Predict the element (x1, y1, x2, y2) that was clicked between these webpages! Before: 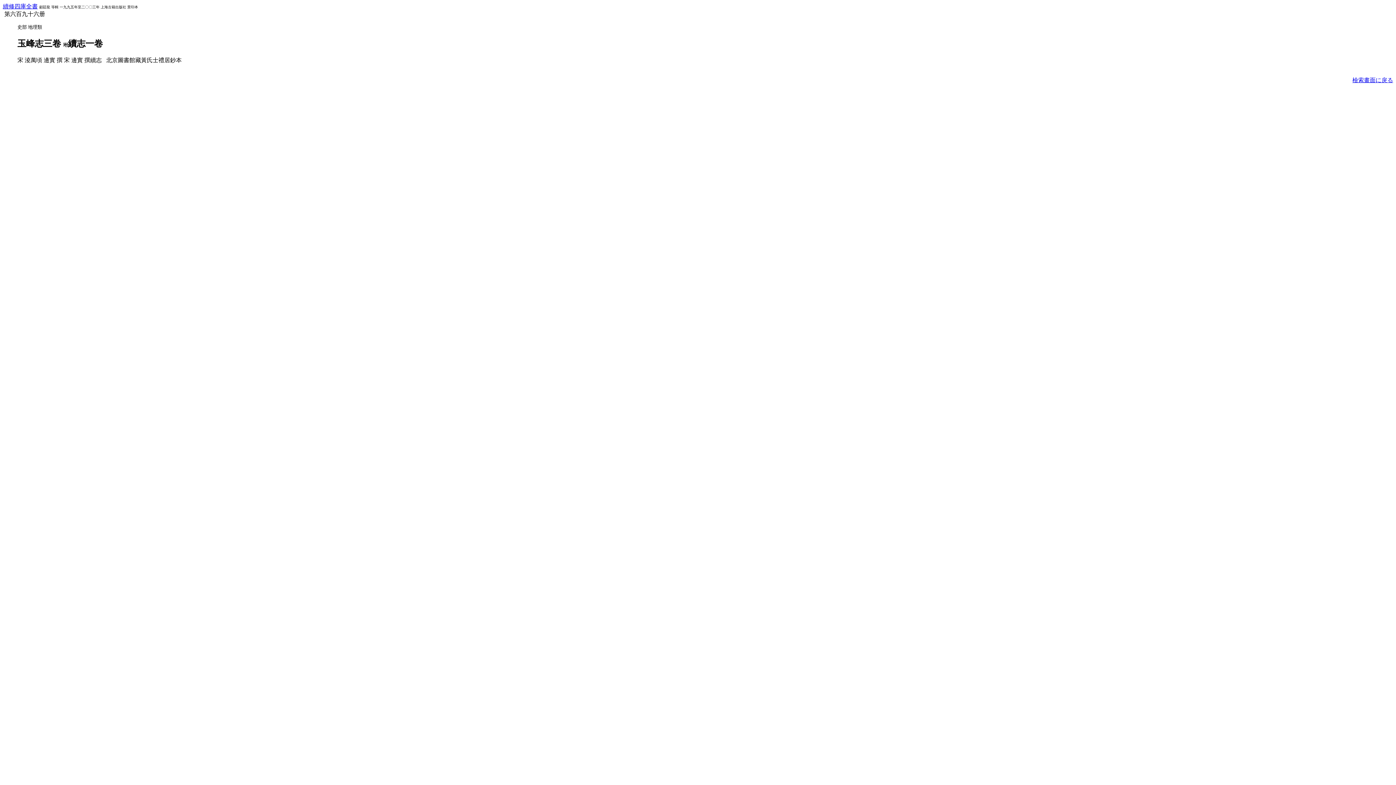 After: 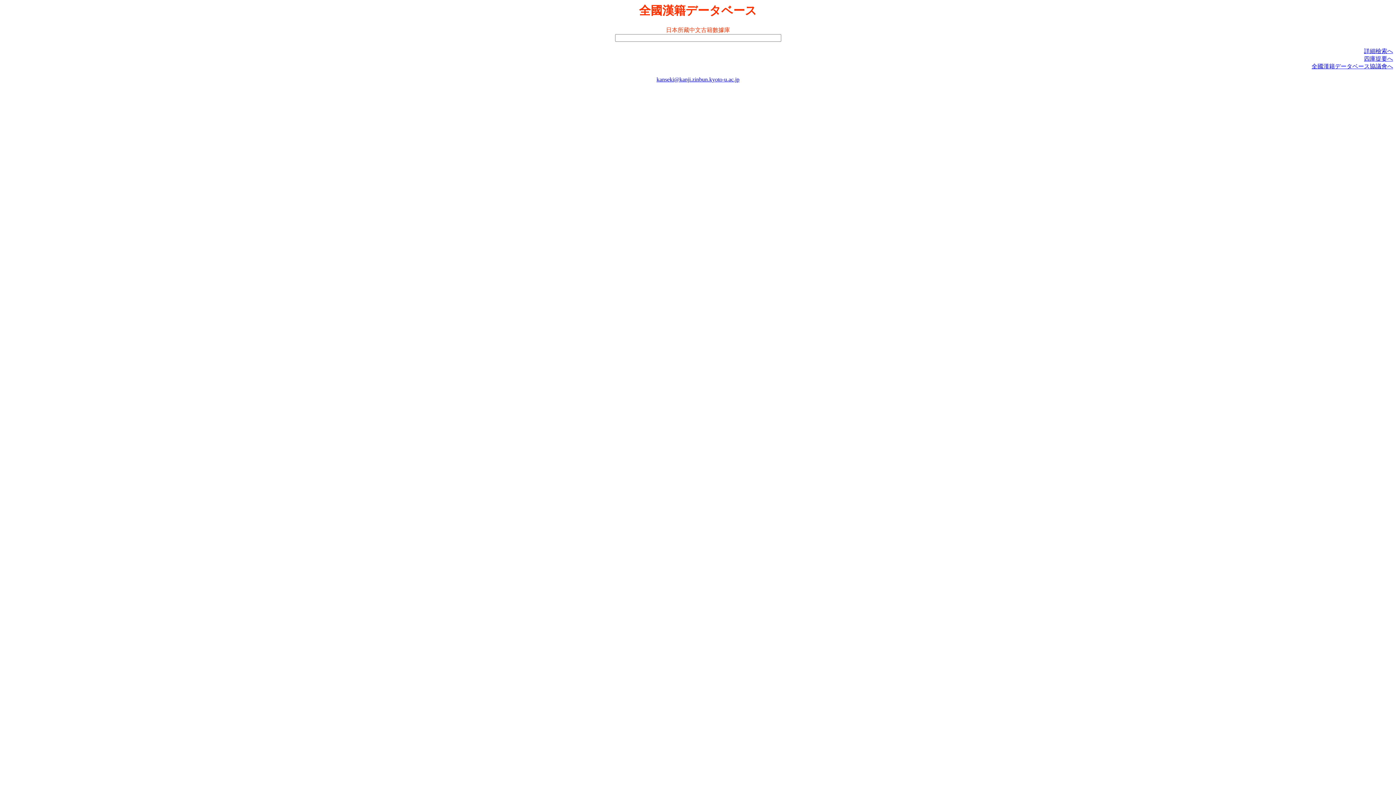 Action: bbox: (1352, 77, 1393, 83) label: 檢索畫面に戾る